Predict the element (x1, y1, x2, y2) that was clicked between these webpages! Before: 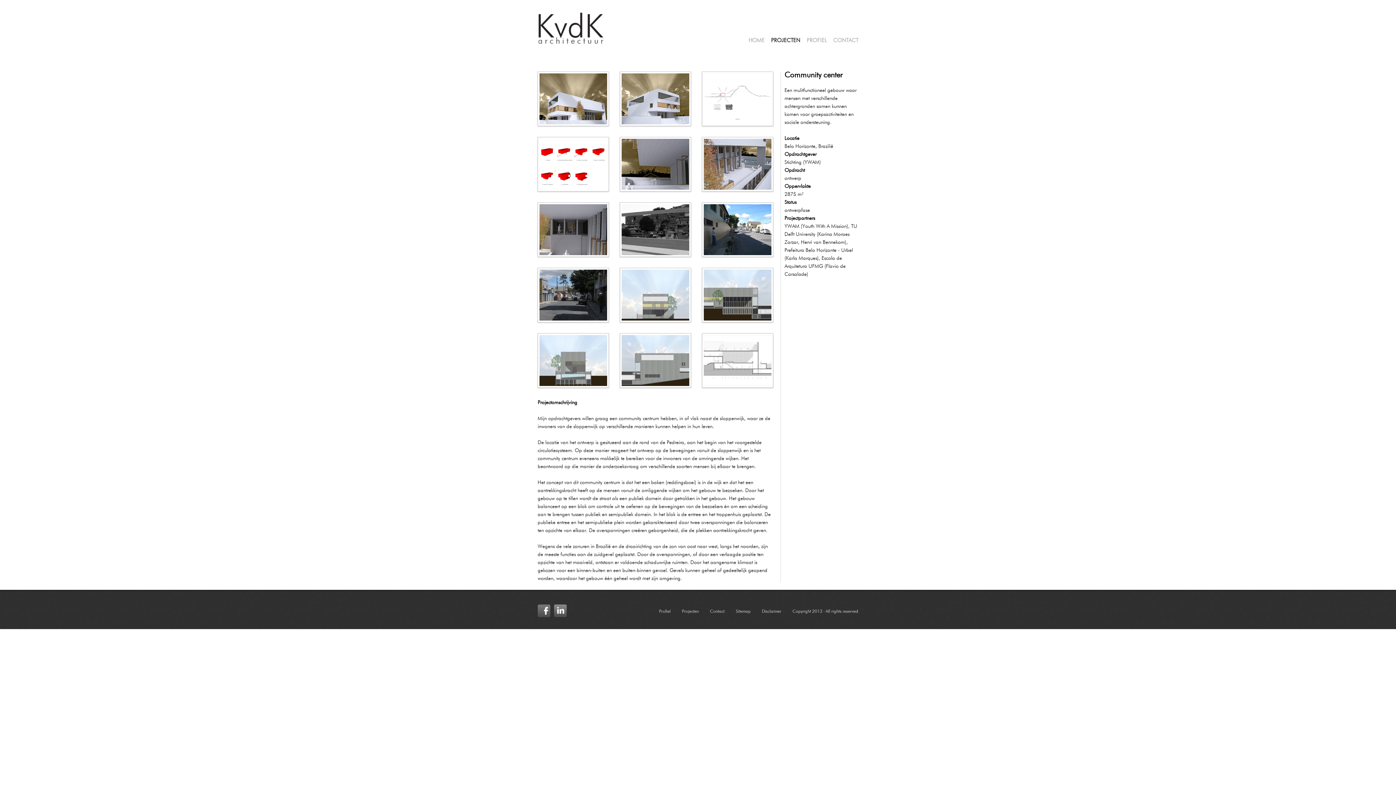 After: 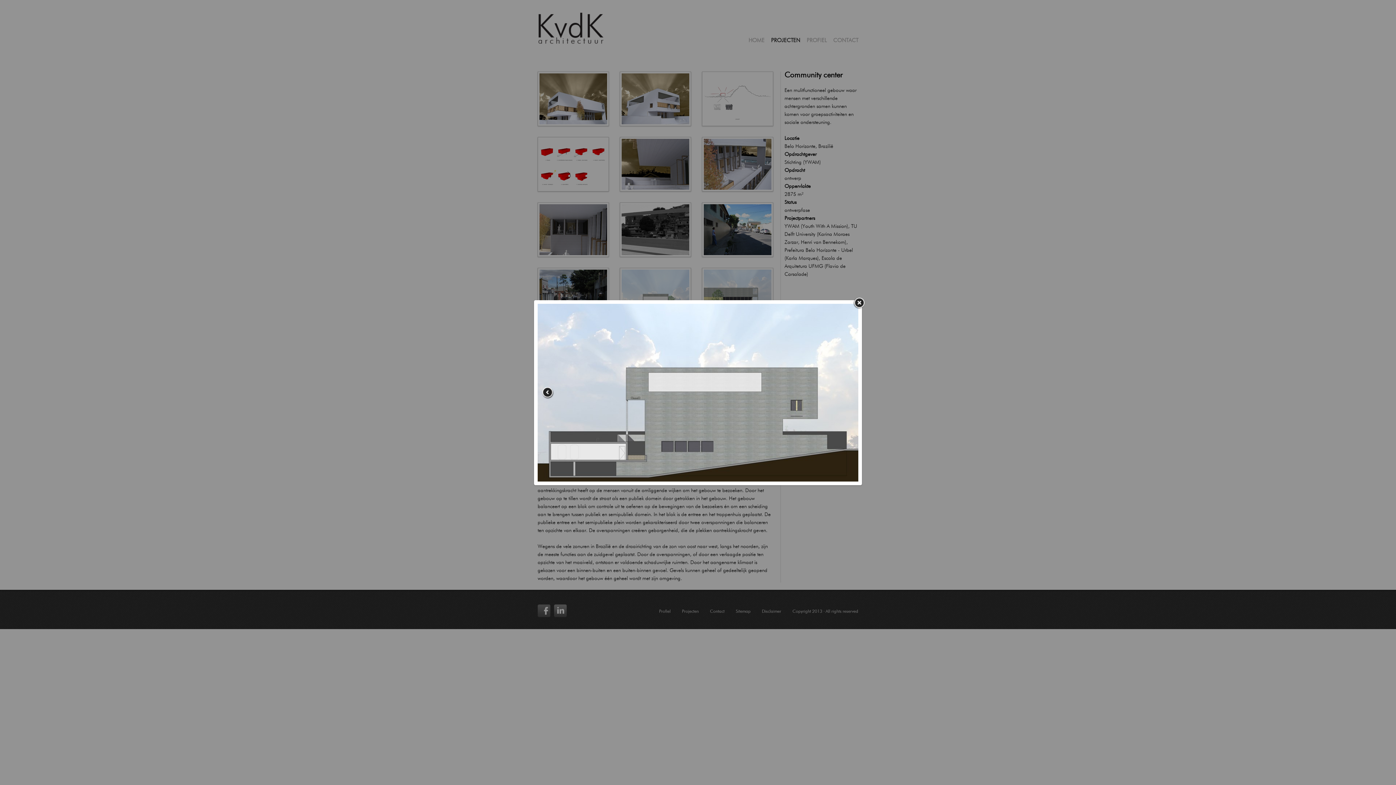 Action: bbox: (620, 333, 691, 388)